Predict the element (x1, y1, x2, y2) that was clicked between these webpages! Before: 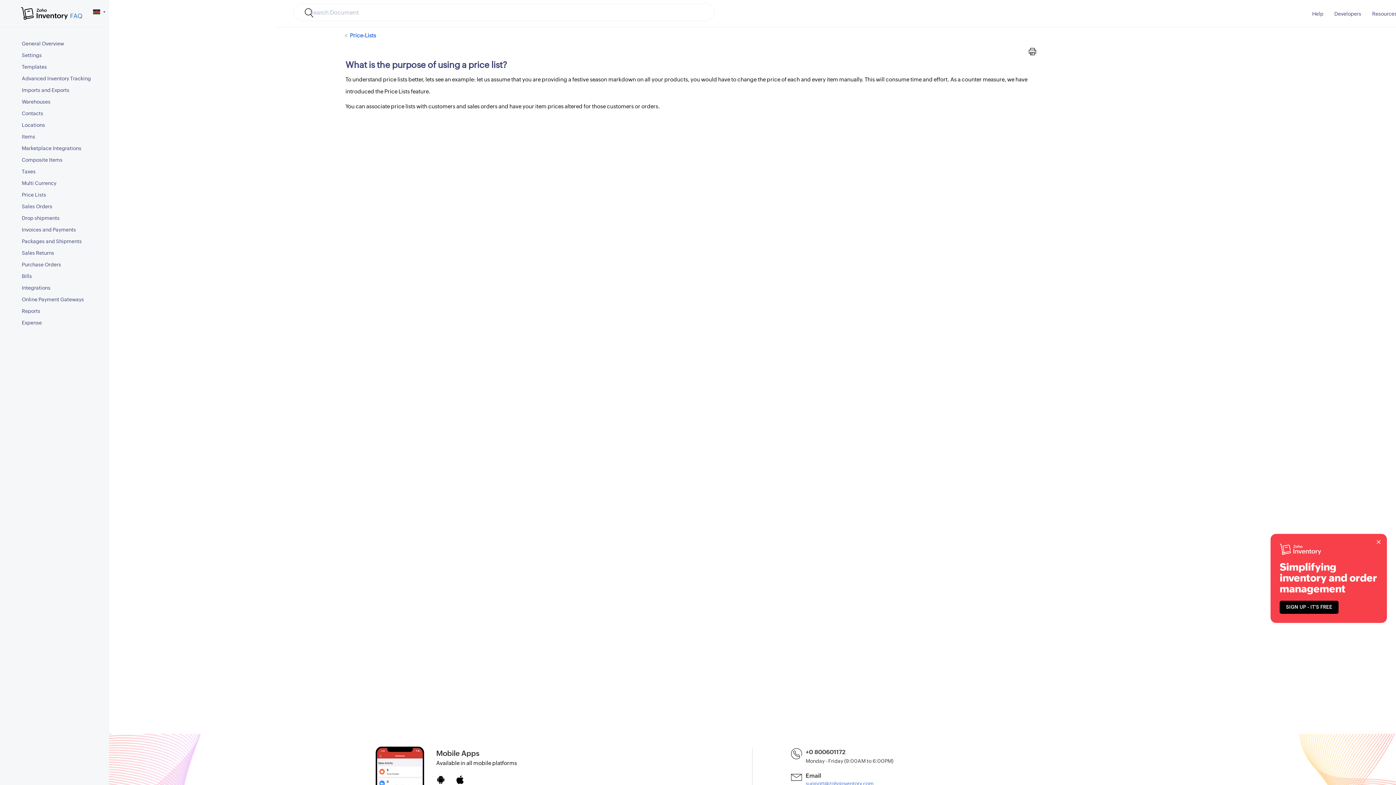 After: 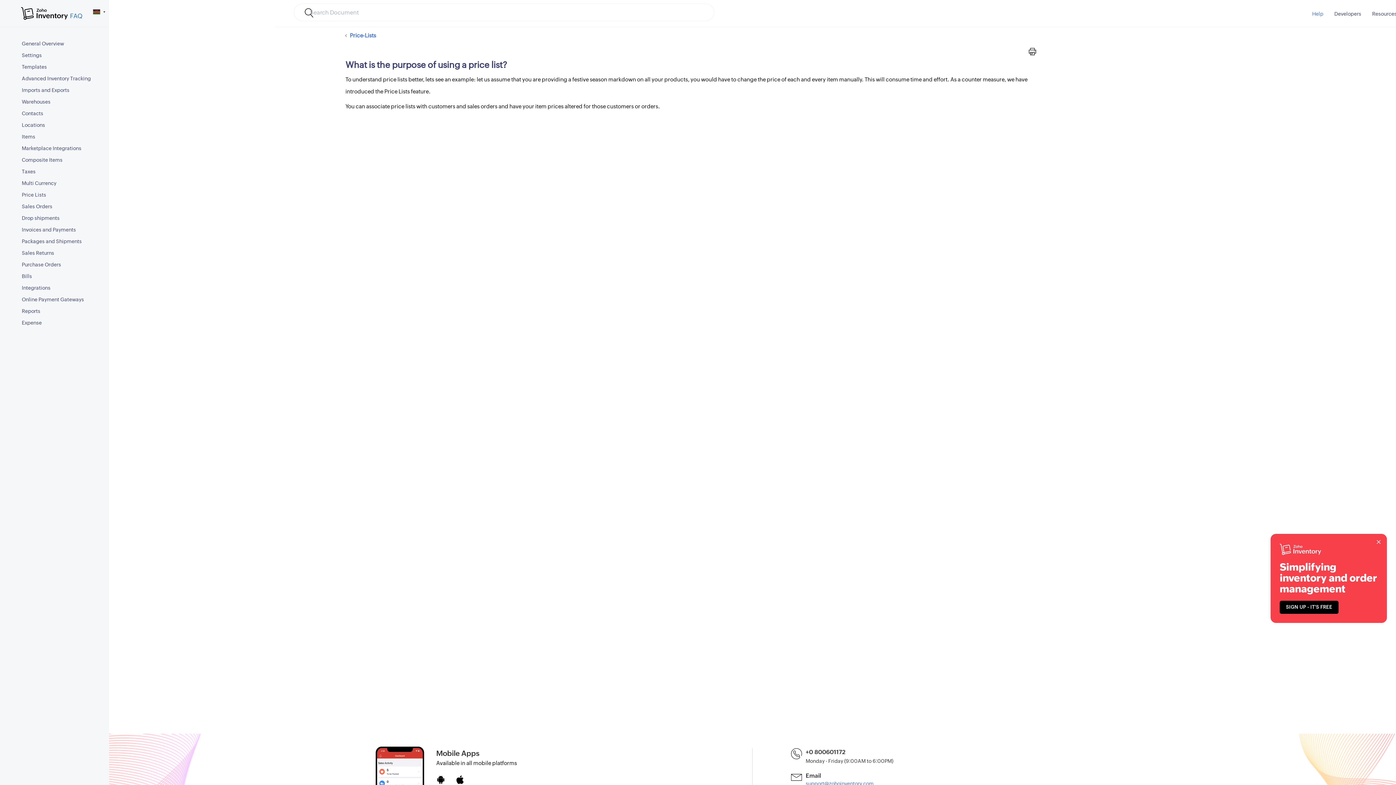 Action: bbox: (1307, 4, 1329, 22) label: Help